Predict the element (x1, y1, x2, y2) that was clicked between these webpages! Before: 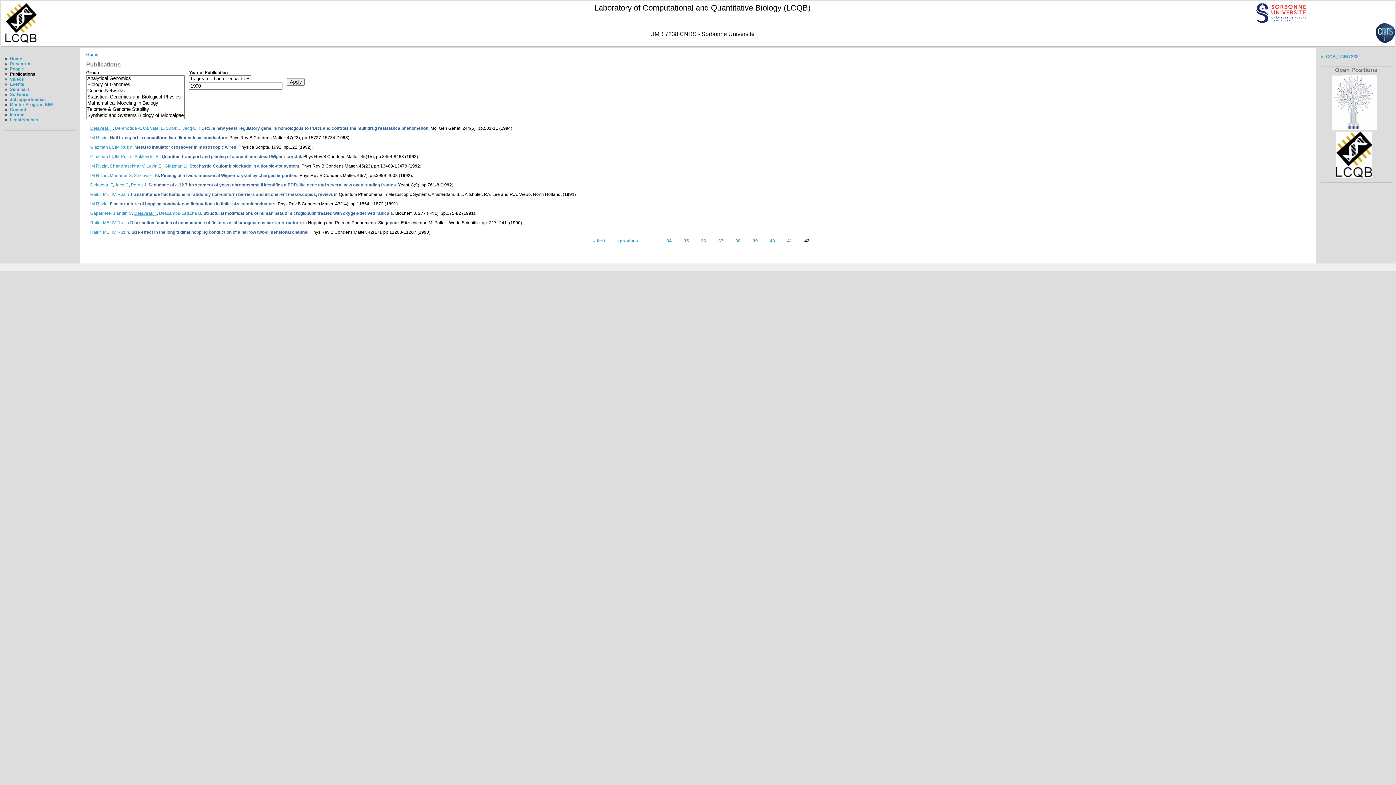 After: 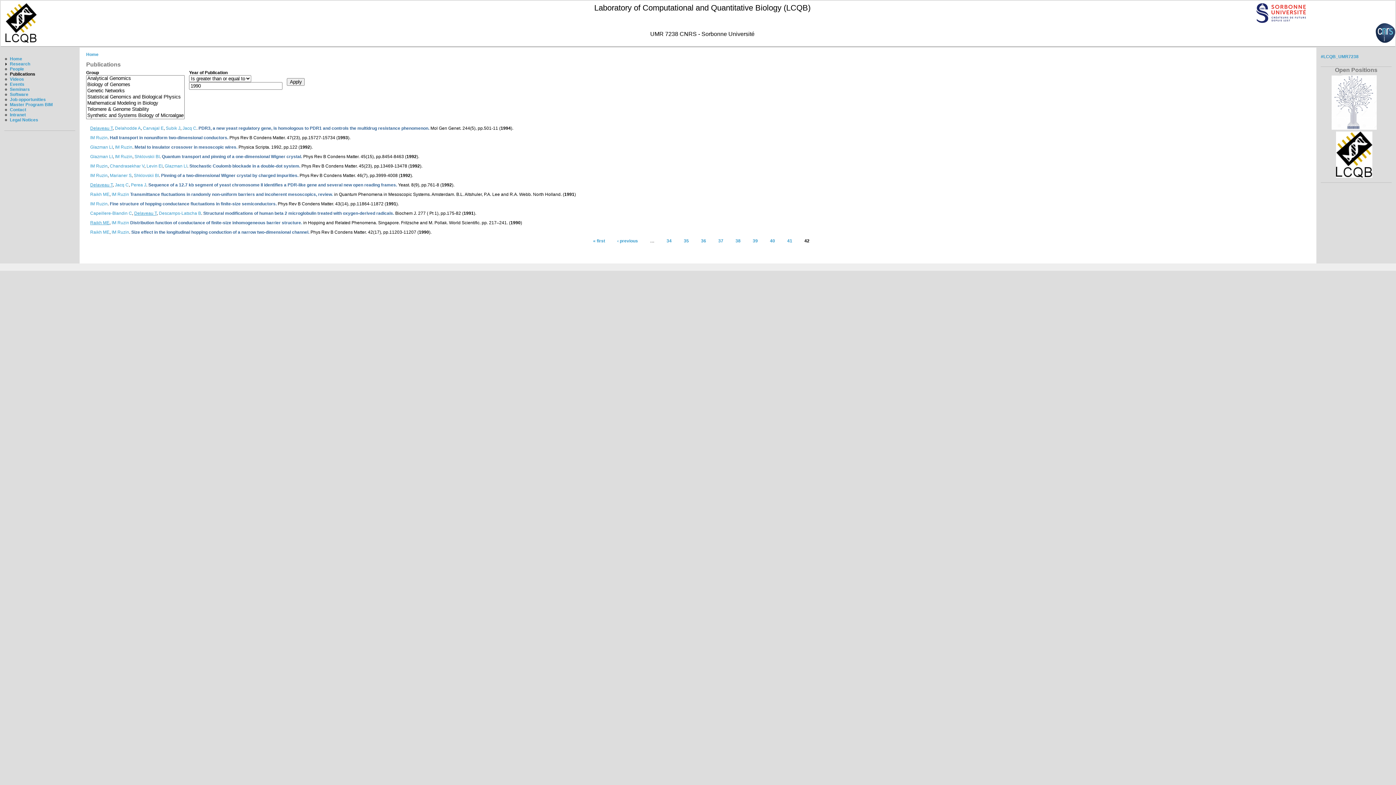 Action: bbox: (90, 220, 109, 225) label: Raikh ME